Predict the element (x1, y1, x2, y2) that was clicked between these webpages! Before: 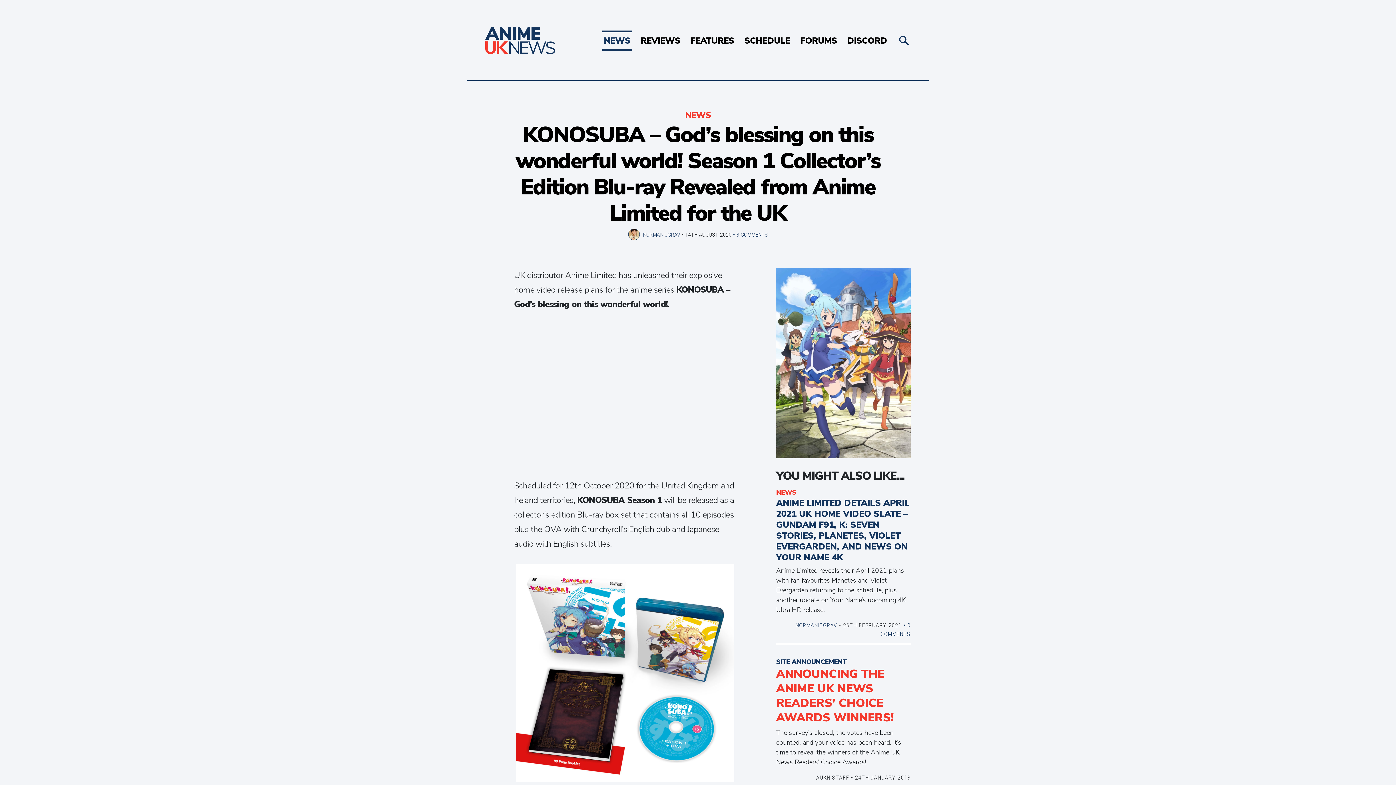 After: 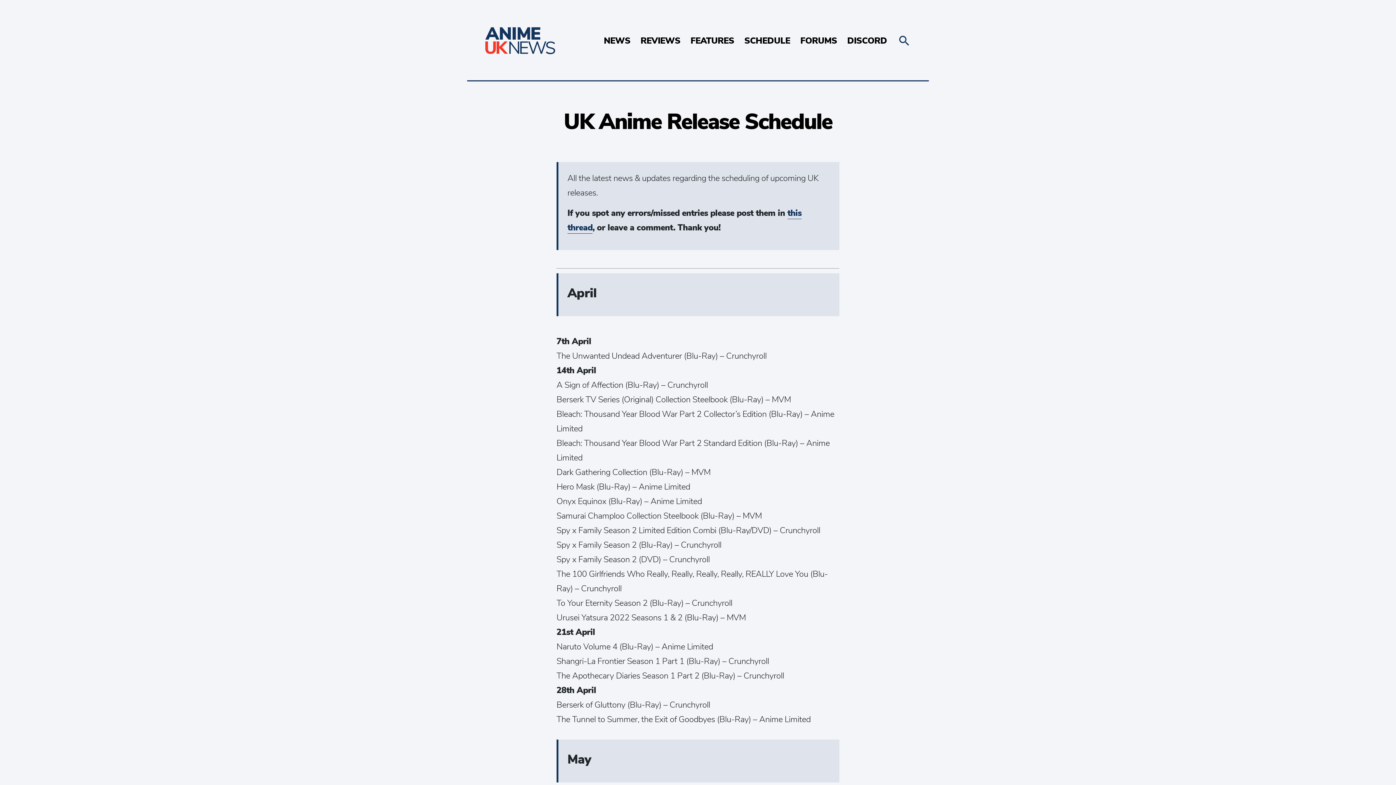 Action: bbox: (743, 30, 791, 50) label: SCHEDULE